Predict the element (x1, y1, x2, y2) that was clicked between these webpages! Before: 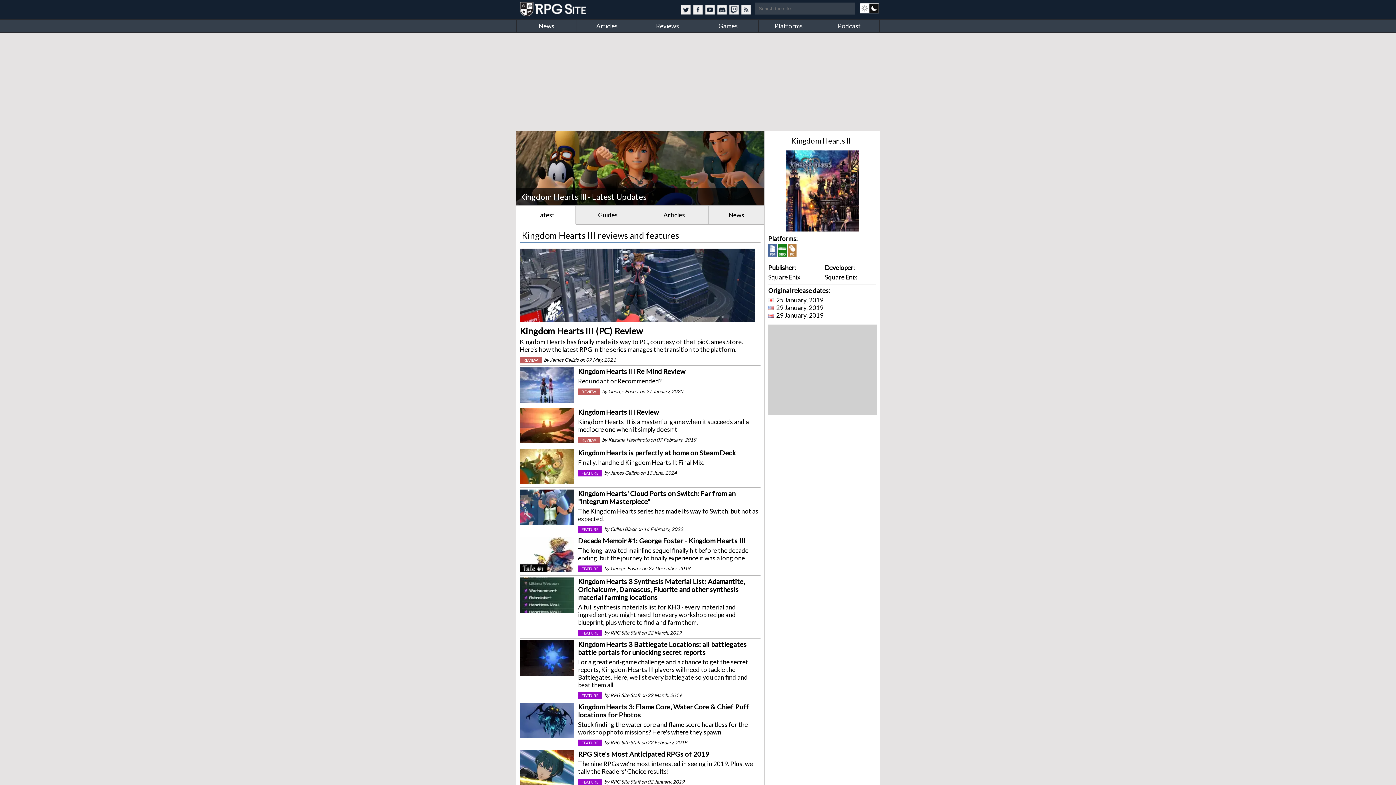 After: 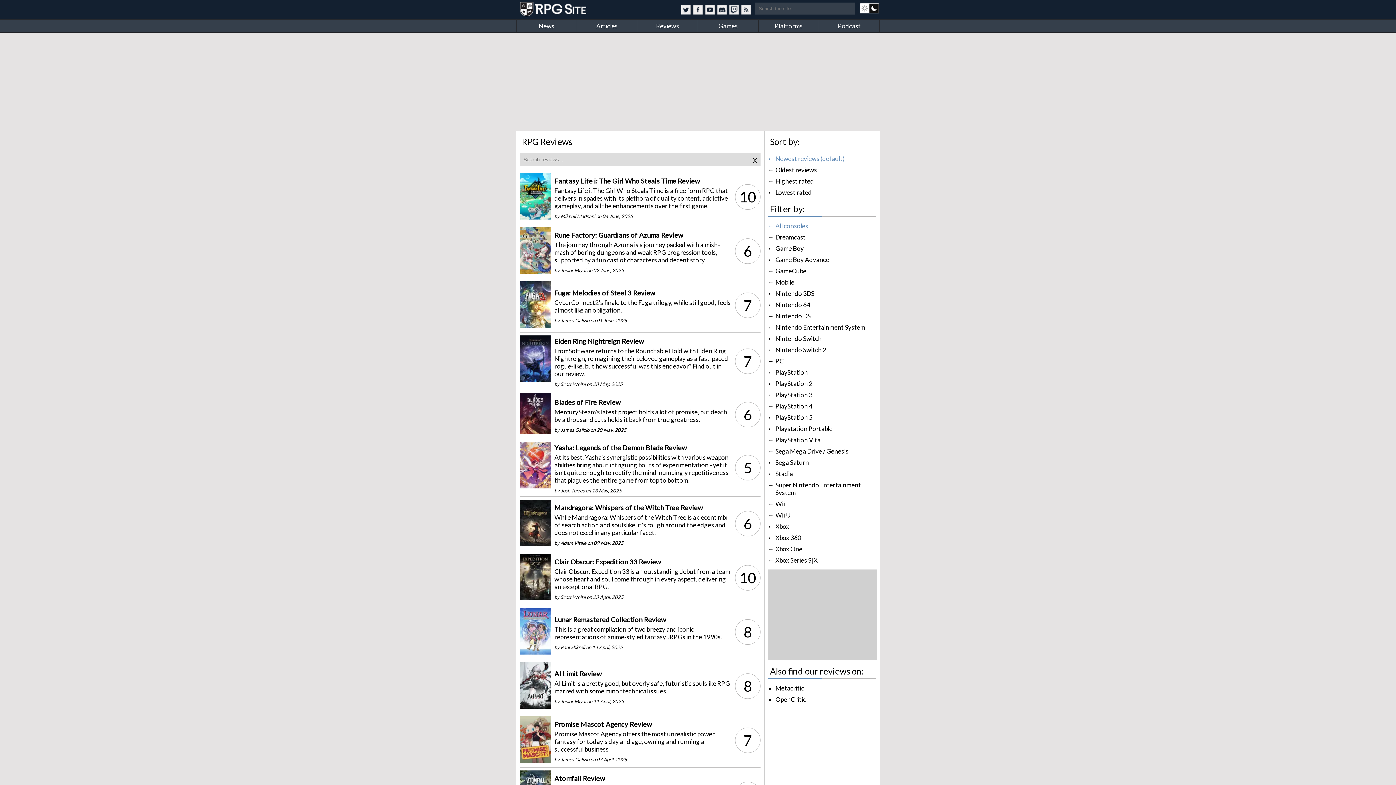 Action: label: Reviews bbox: (637, 19, 697, 32)